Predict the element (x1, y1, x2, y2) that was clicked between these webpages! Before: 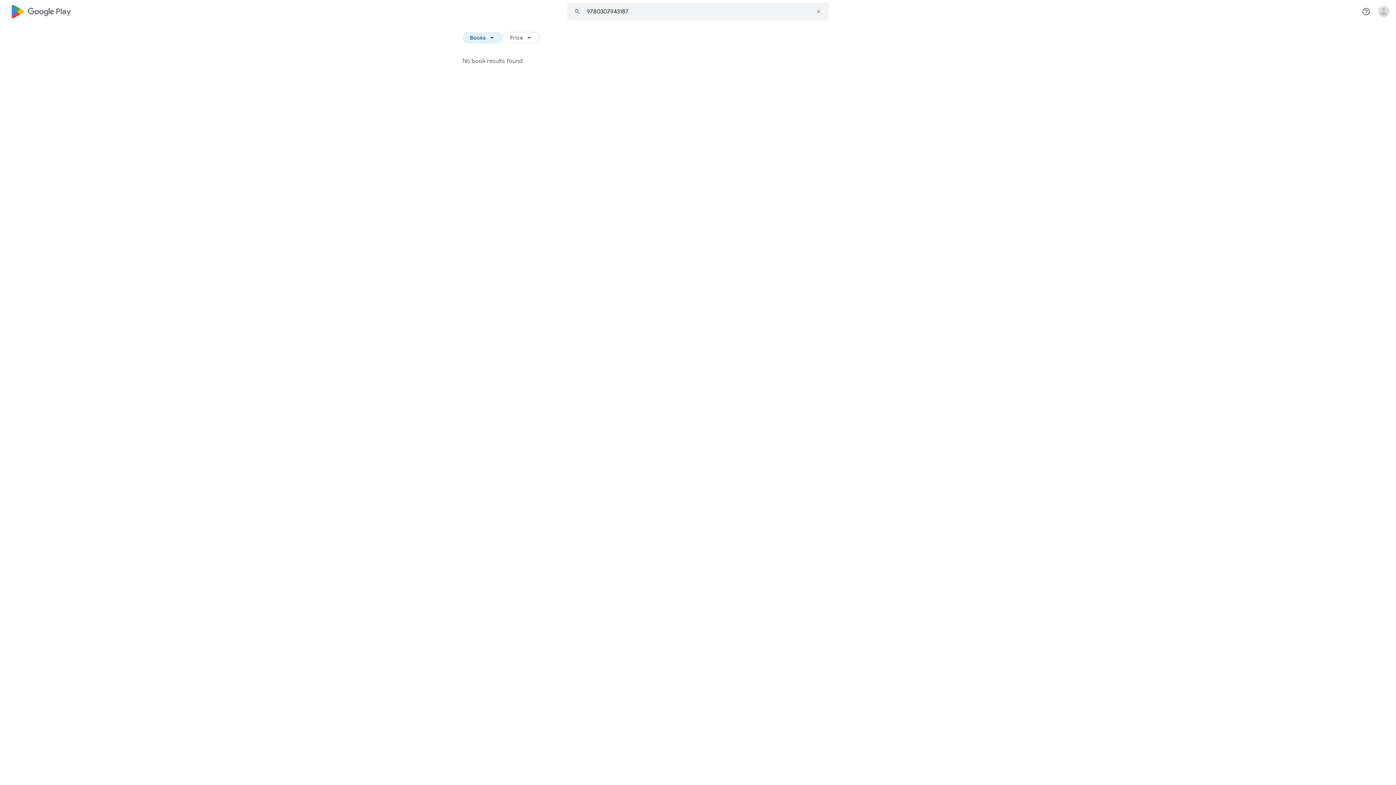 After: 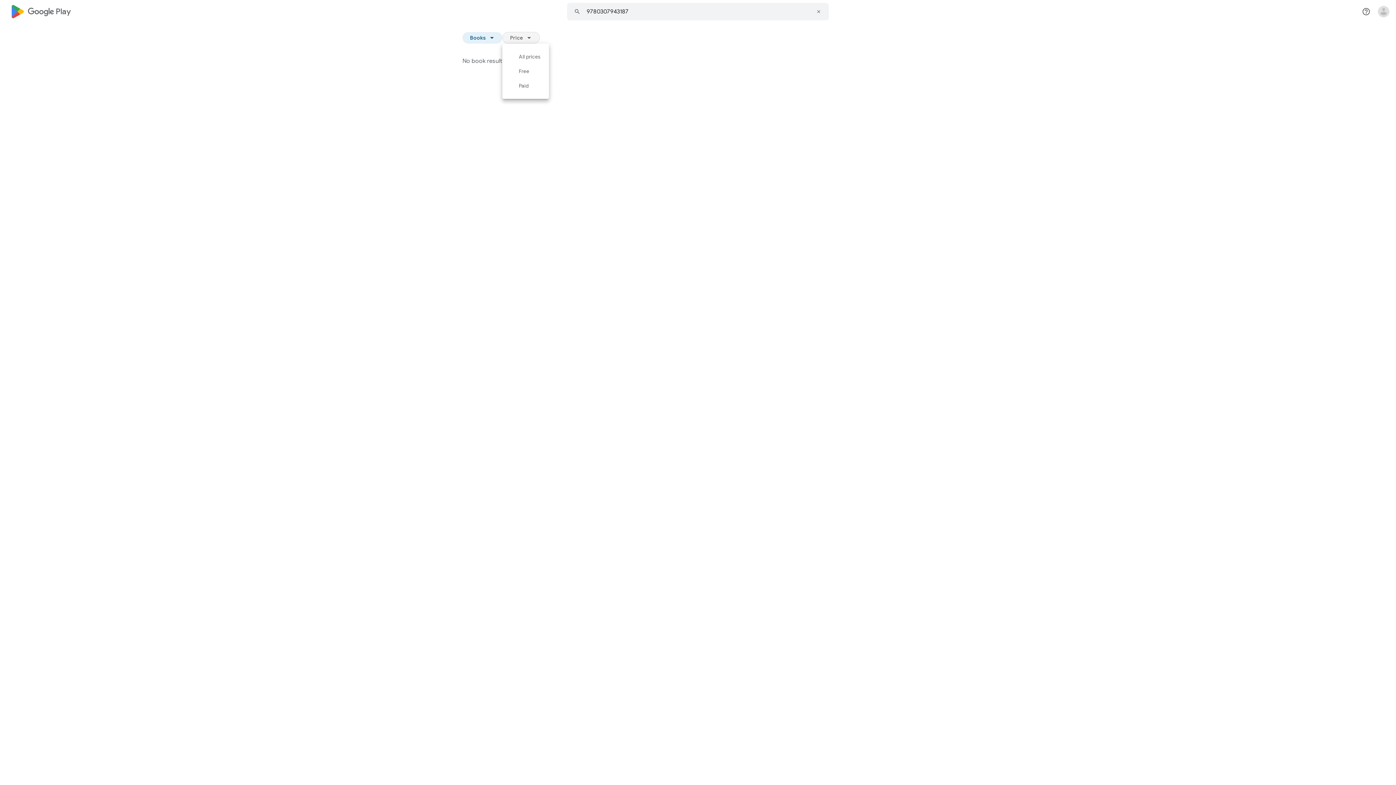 Action: label: Price bbox: (502, 32, 539, 43)